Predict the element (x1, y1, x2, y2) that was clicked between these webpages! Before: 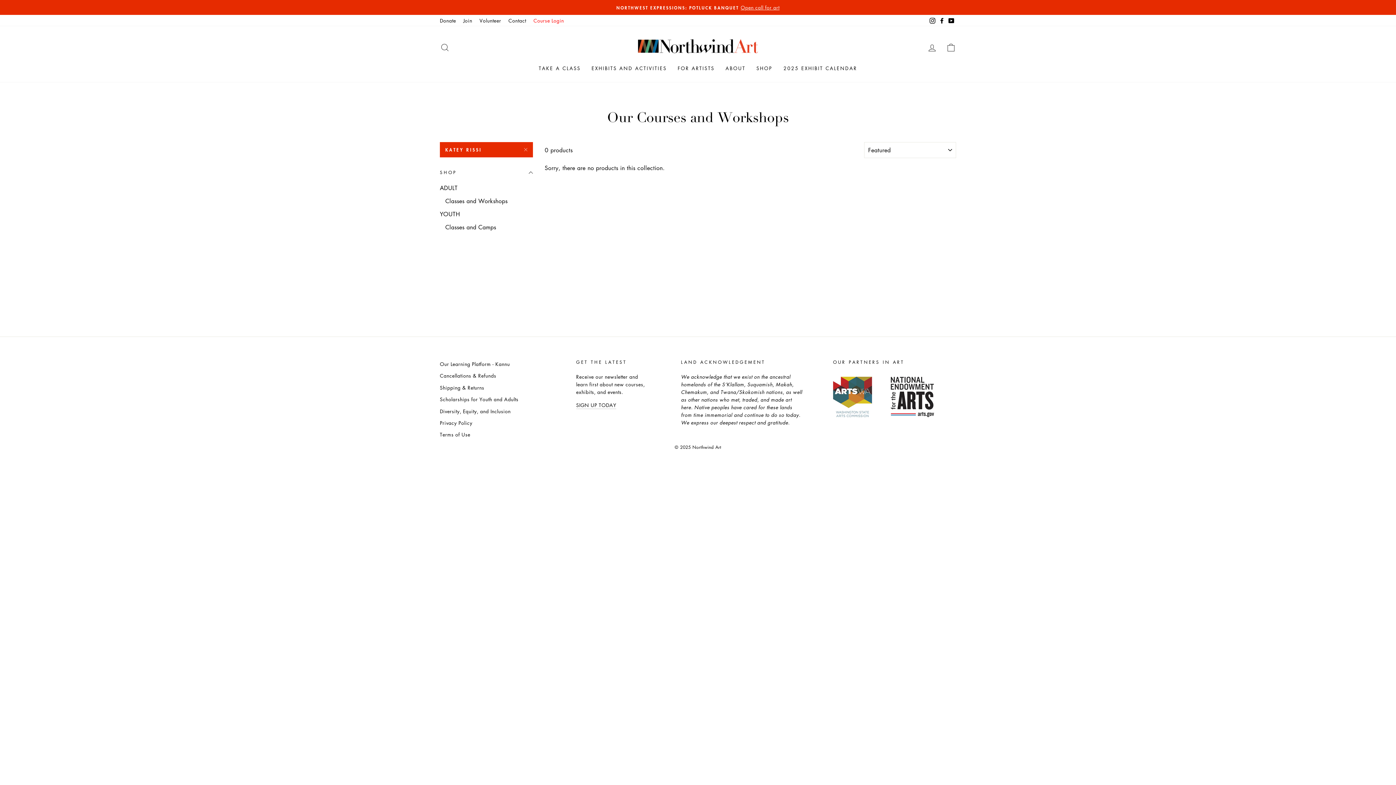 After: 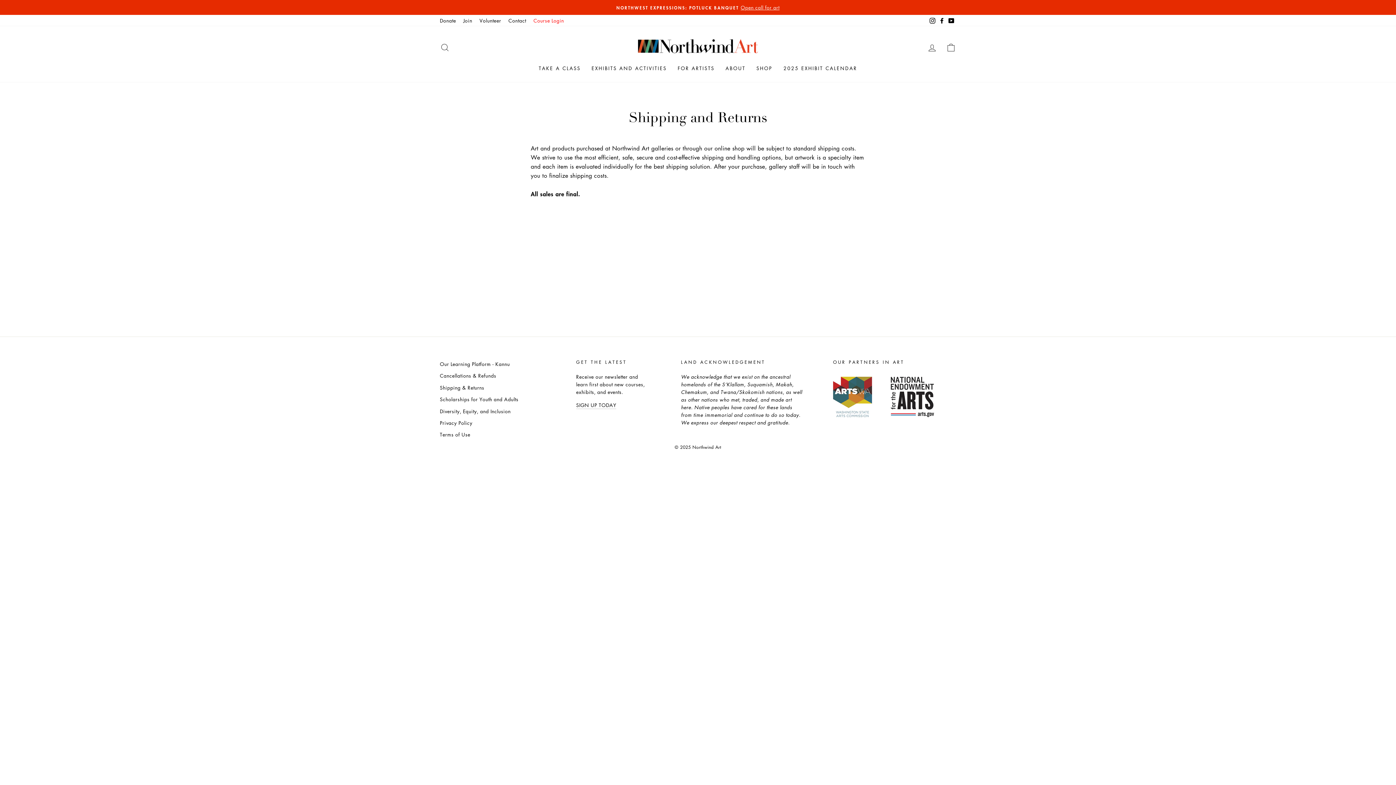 Action: label: Shipping & Returns bbox: (440, 382, 484, 393)